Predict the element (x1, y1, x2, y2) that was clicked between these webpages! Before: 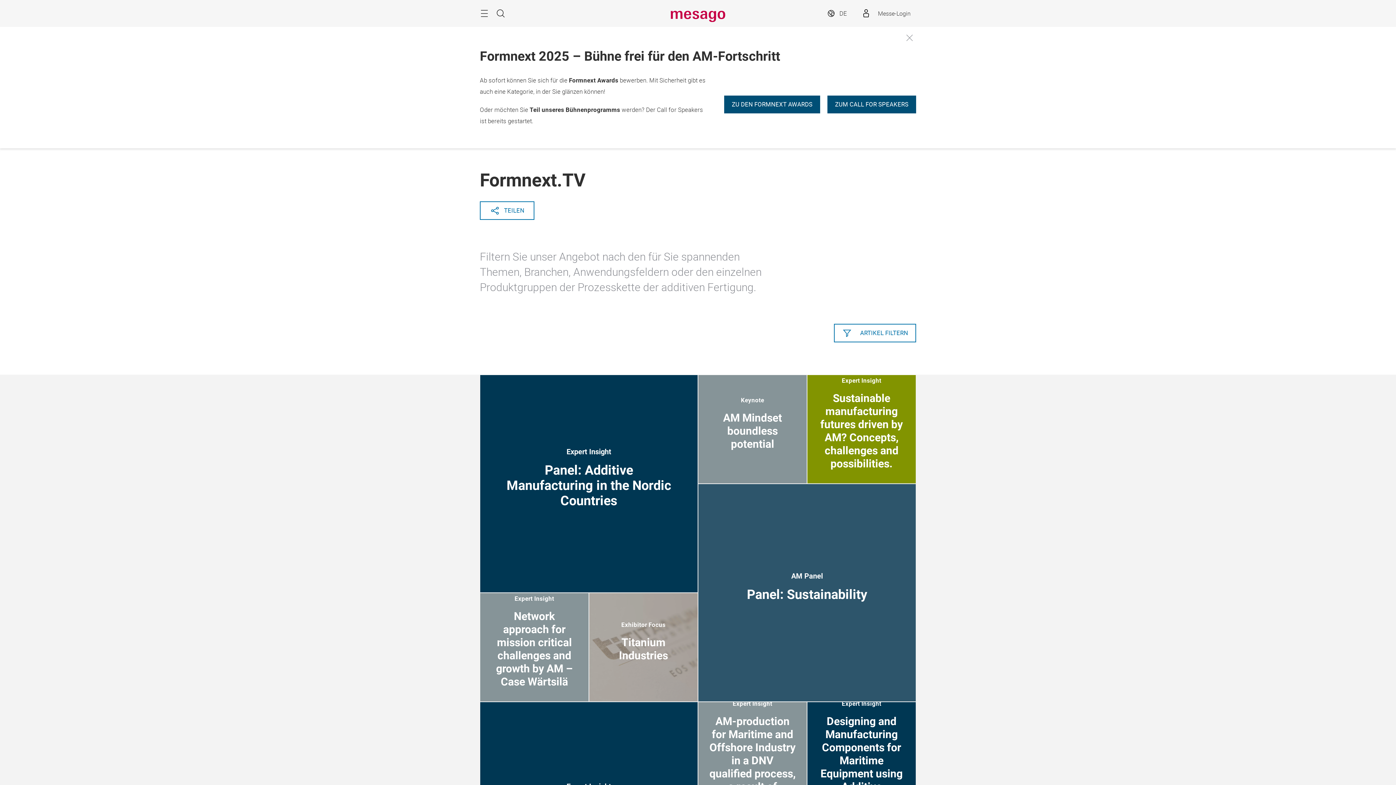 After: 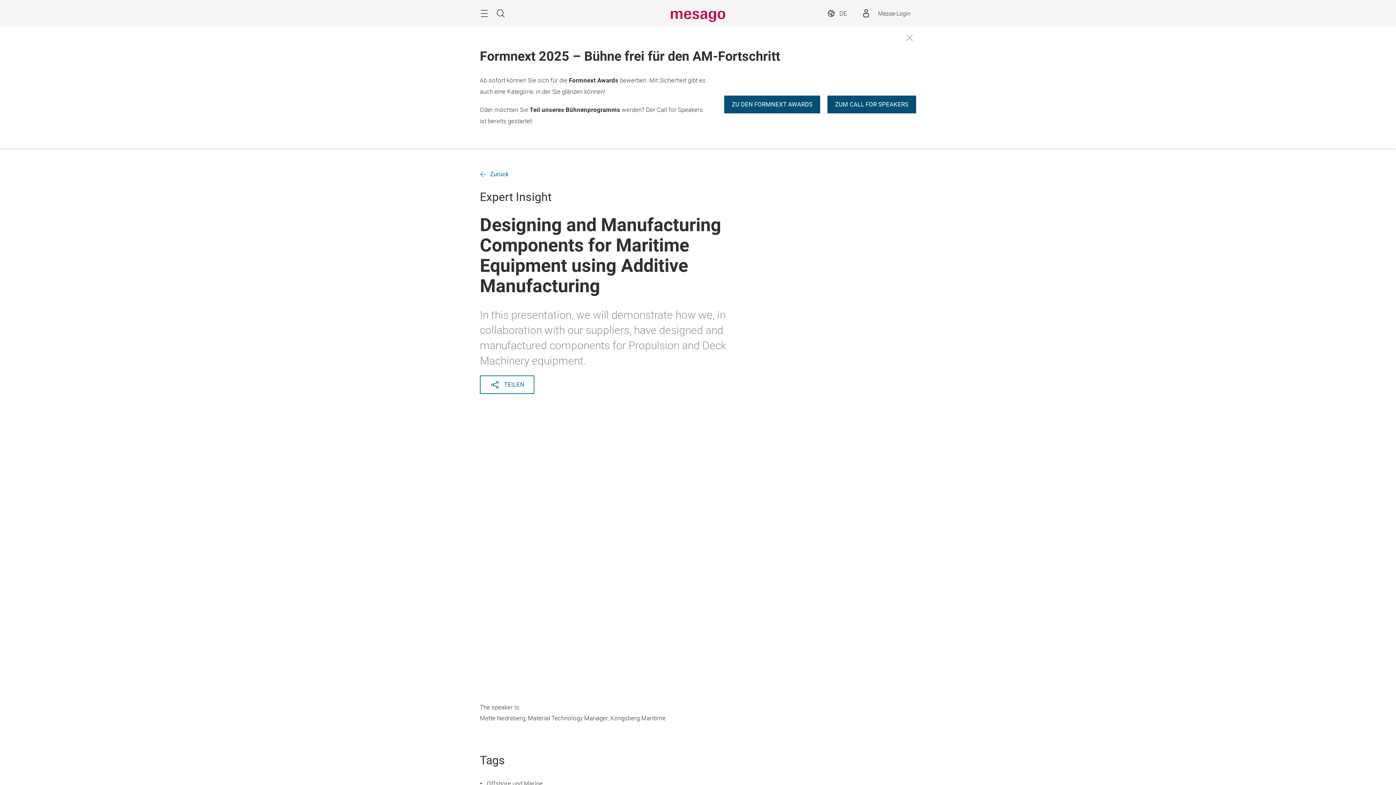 Action: label: Expert Insight
Designing and Manufacturing Components for Maritime Equipment using Additive Manufacturing bbox: (807, 702, 916, 810)